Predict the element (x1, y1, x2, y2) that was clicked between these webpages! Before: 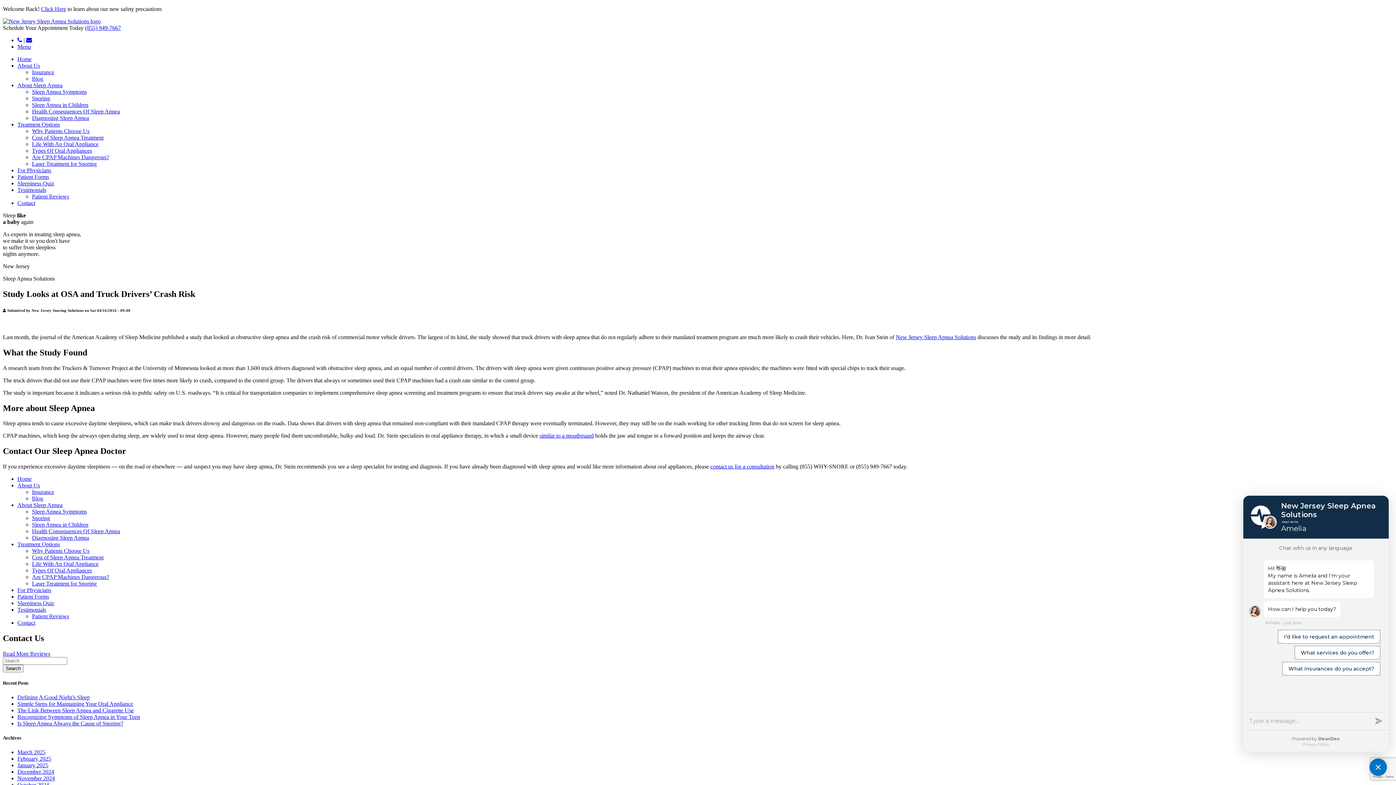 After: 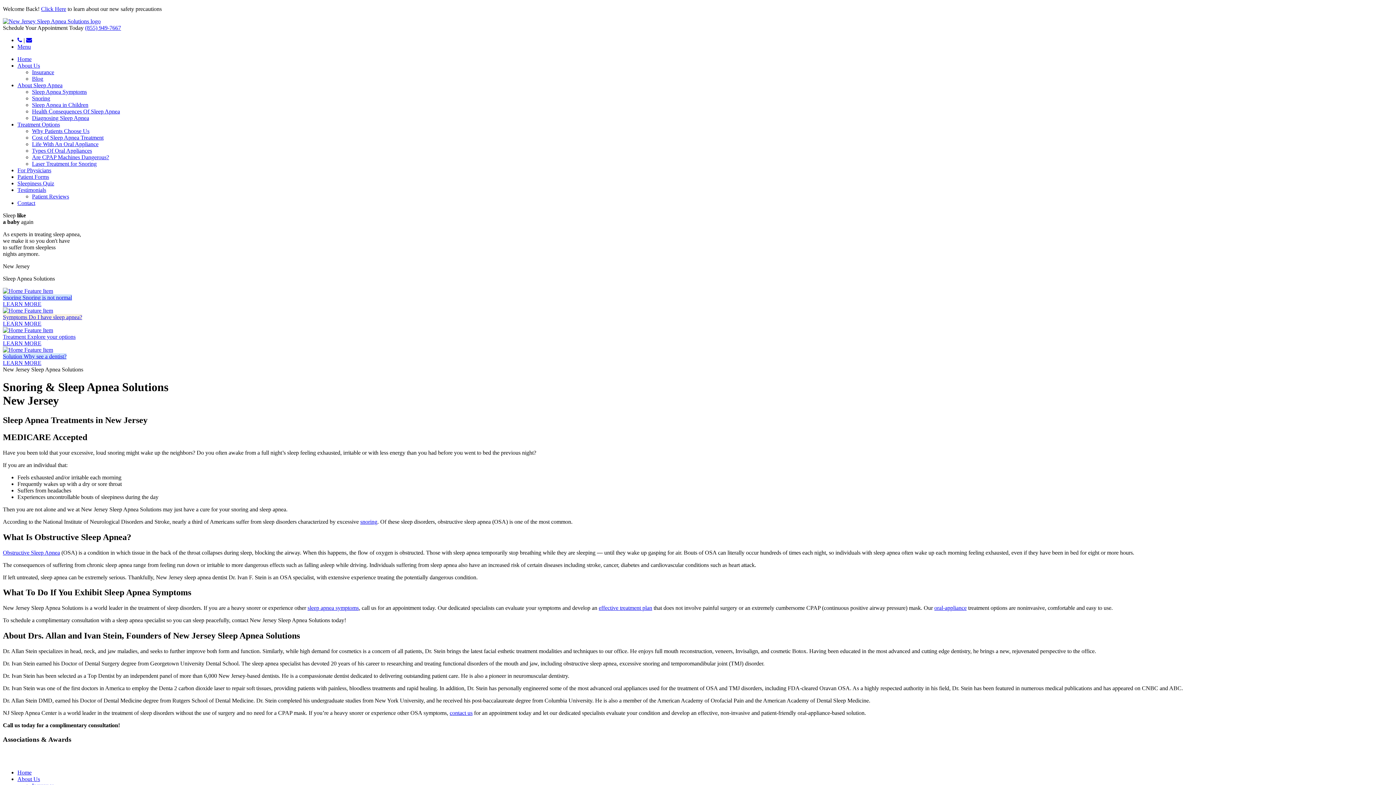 Action: label: New Jersey Sleep Apnea Solutions bbox: (896, 334, 976, 340)